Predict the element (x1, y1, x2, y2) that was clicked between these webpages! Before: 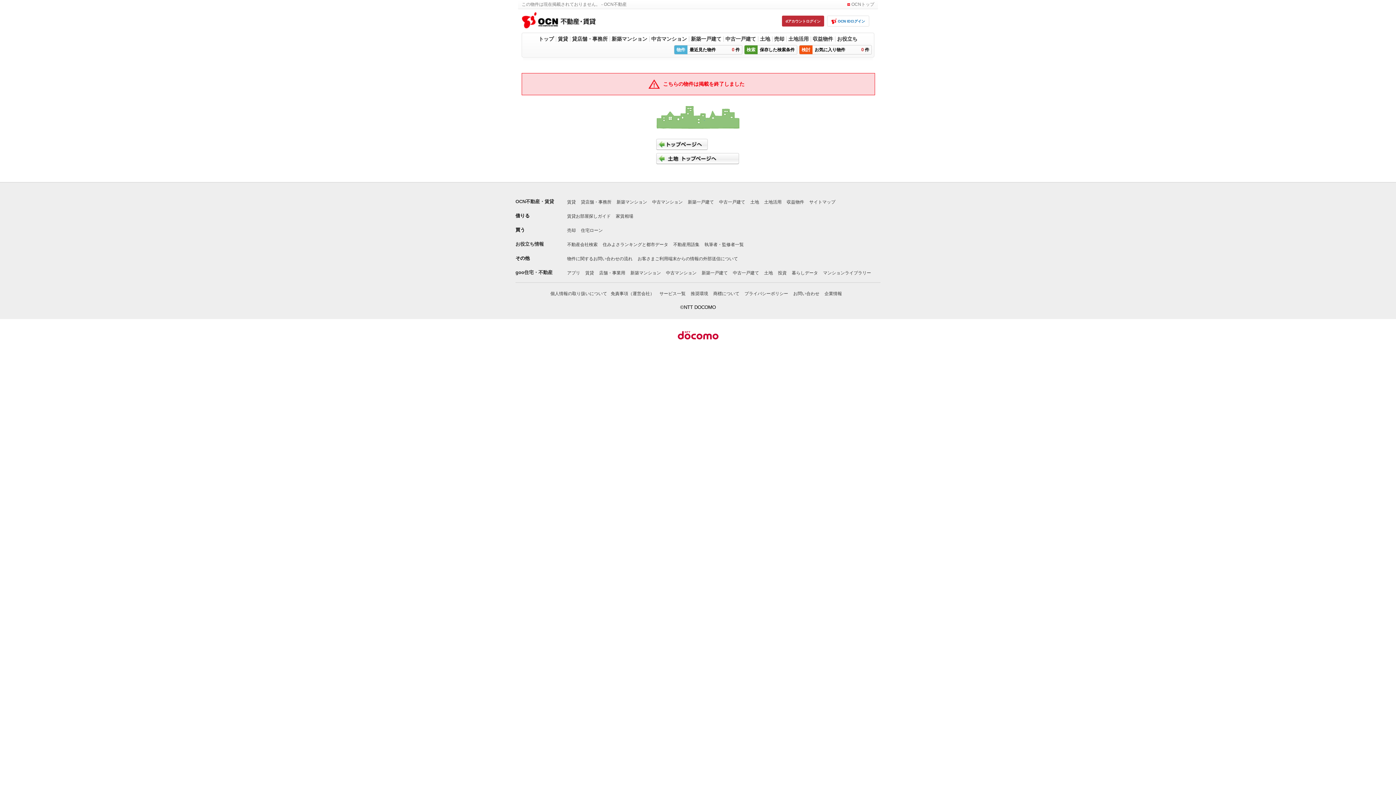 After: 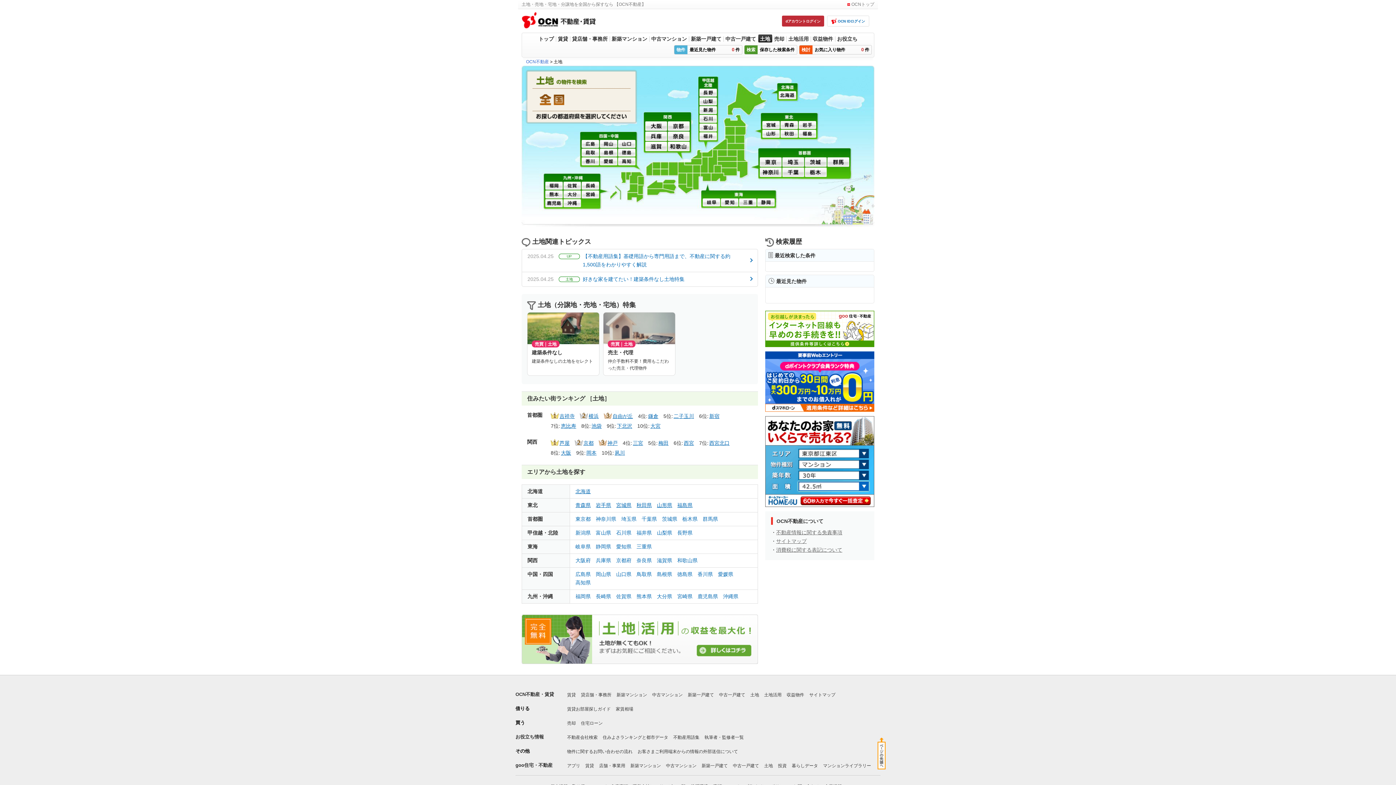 Action: bbox: (656, 158, 739, 163)